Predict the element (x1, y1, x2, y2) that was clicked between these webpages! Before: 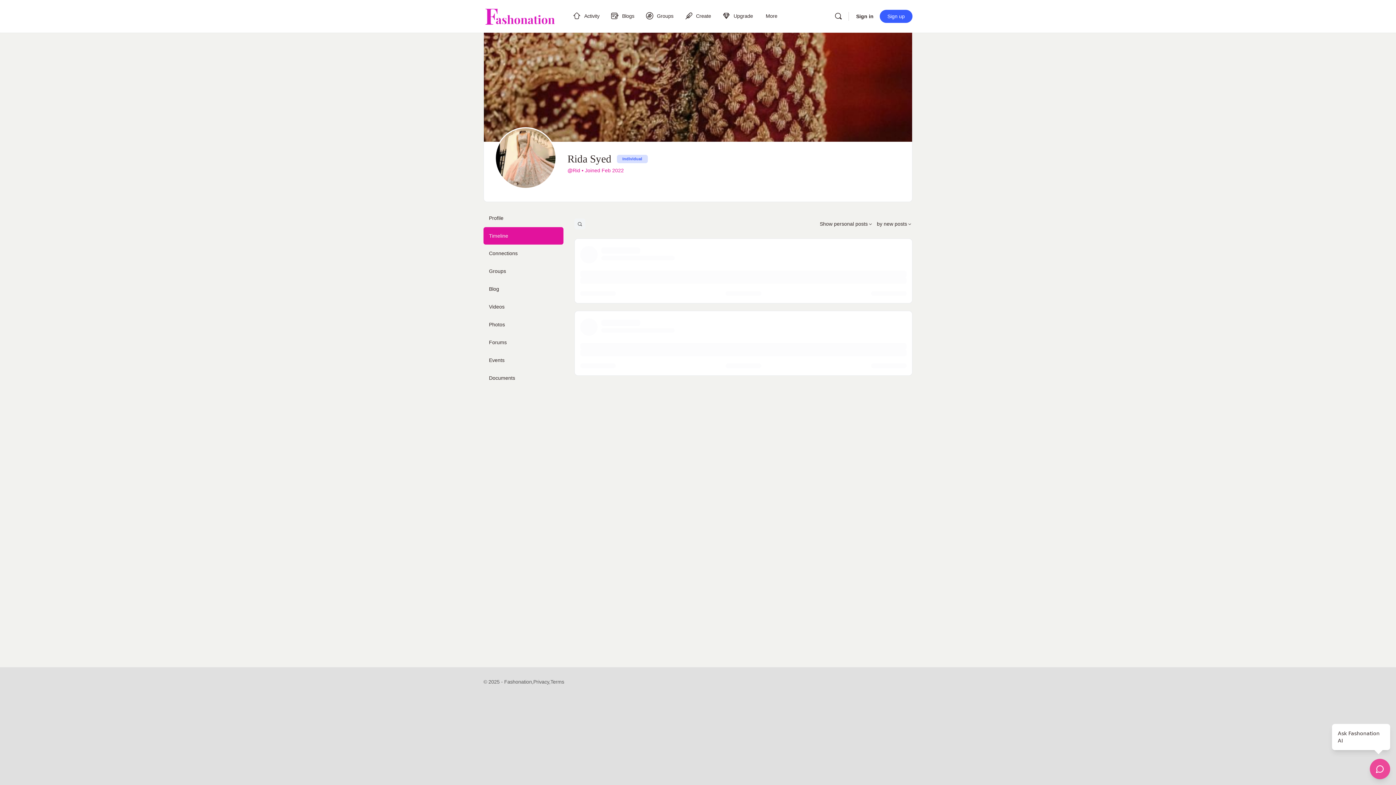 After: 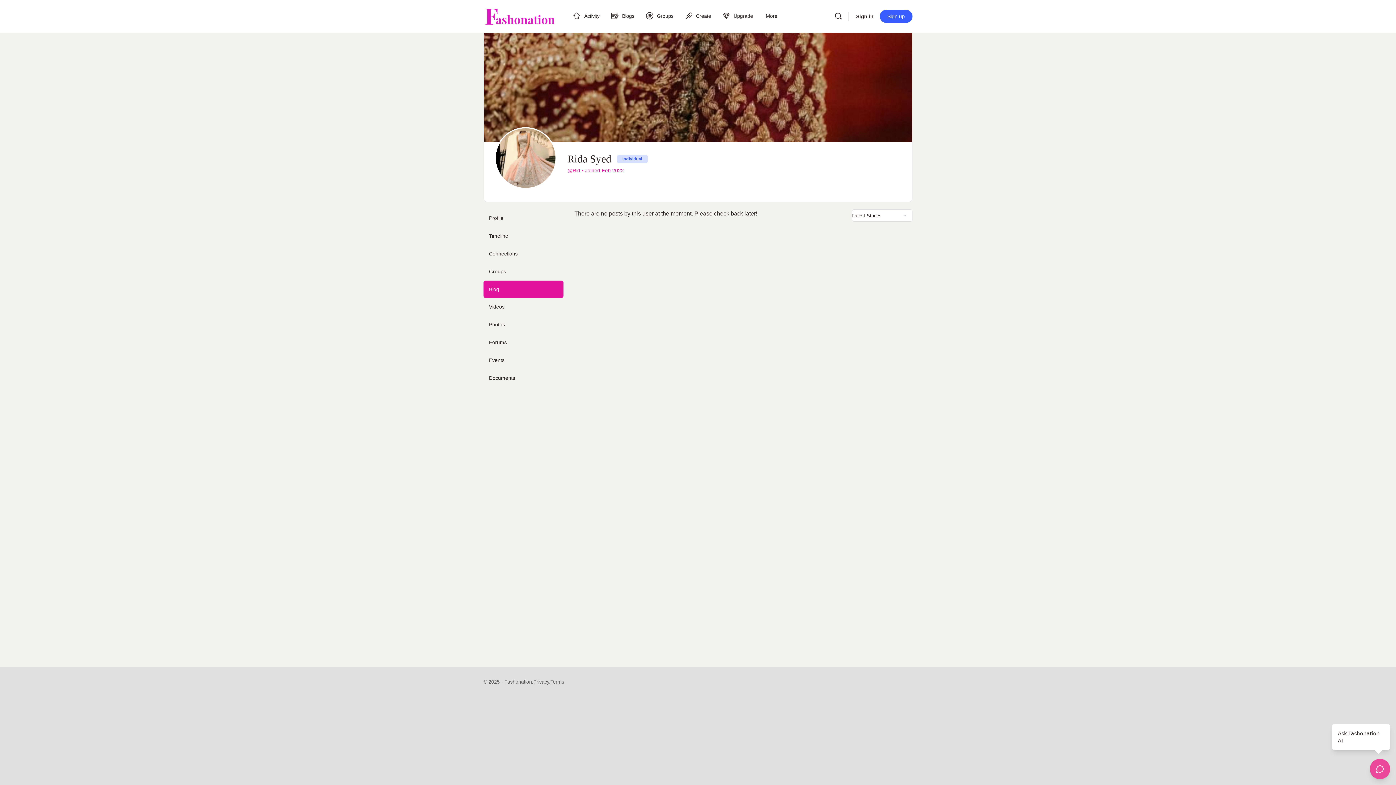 Action: bbox: (483, 280, 563, 297) label: Blog